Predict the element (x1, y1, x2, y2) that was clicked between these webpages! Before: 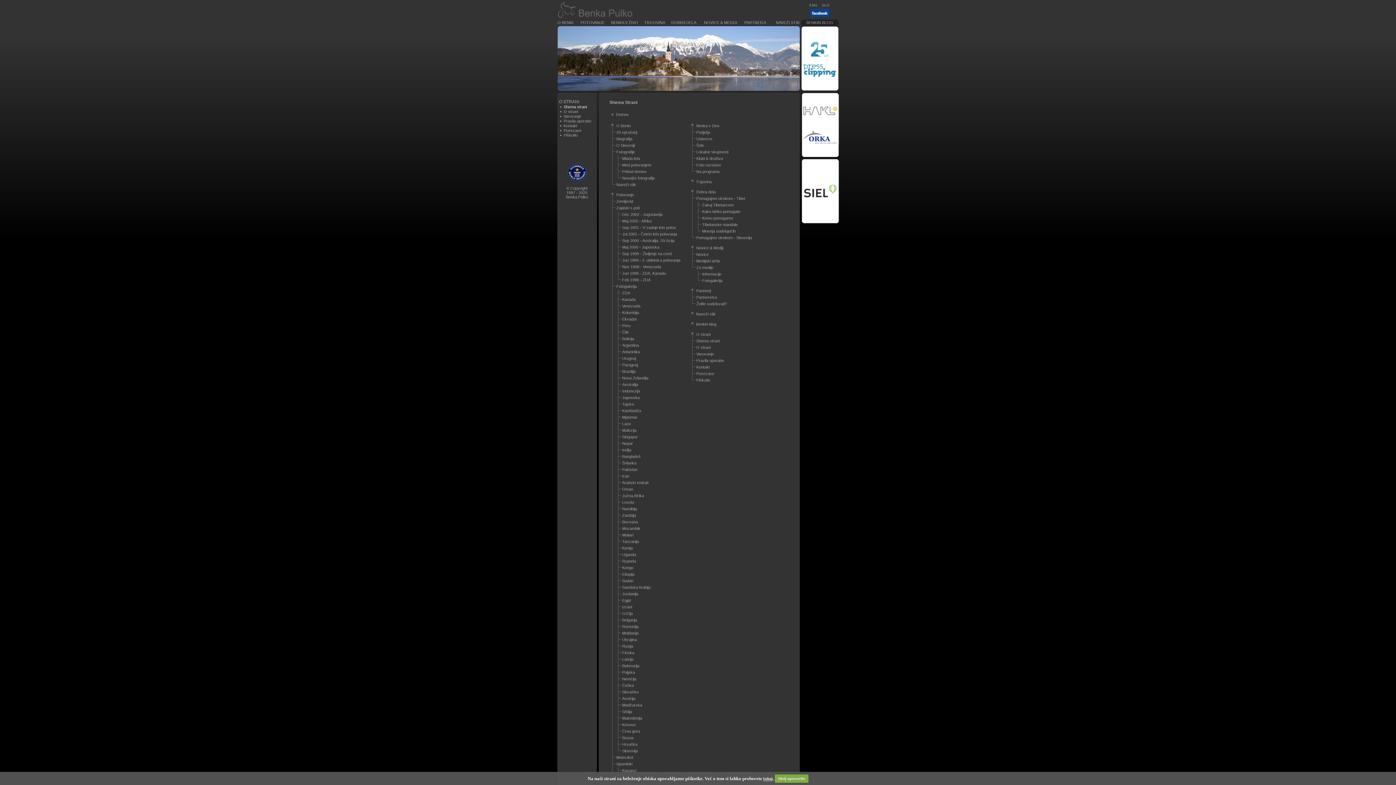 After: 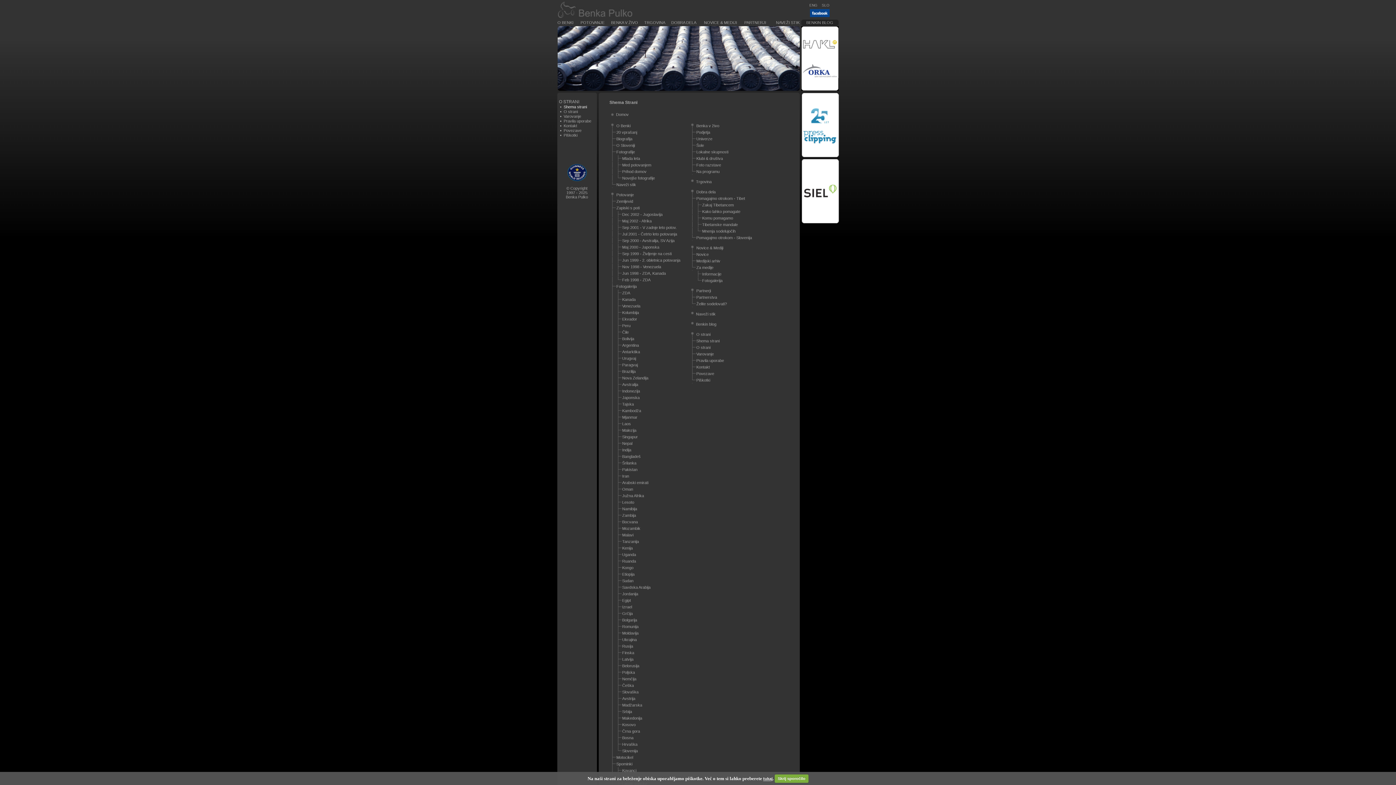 Action: bbox: (696, 301, 727, 306) label: Želite sodelovati?